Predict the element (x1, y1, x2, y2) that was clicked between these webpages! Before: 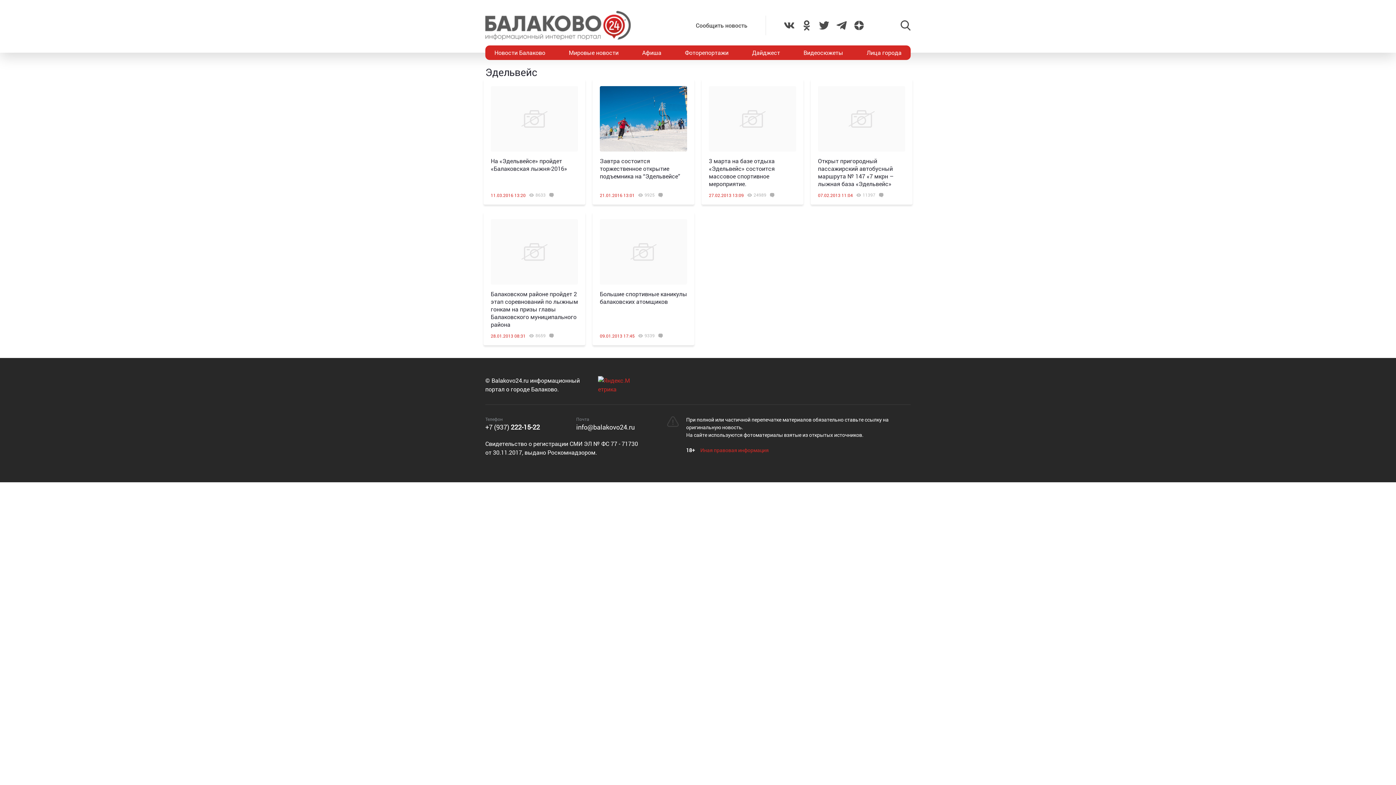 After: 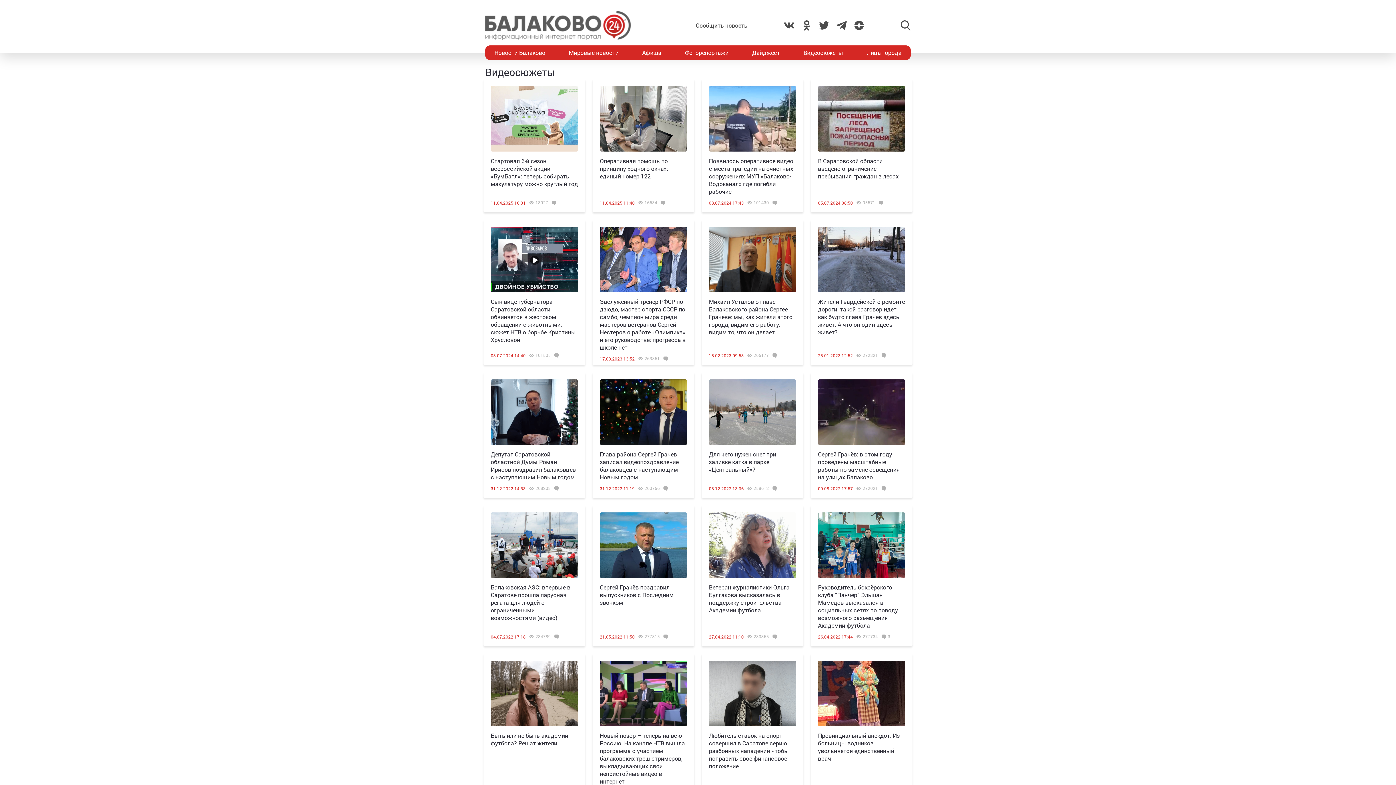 Action: bbox: (794, 45, 852, 60) label: Видеосюжеты